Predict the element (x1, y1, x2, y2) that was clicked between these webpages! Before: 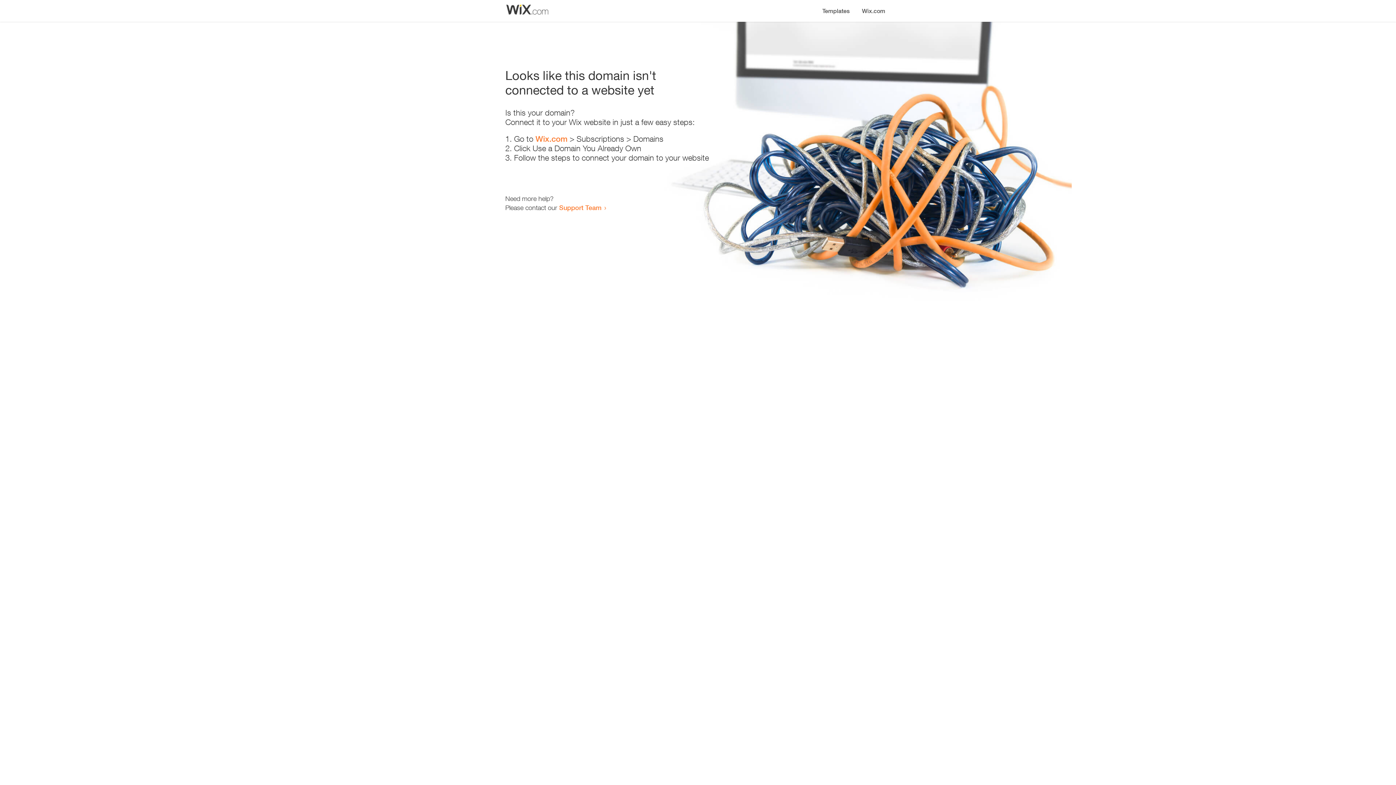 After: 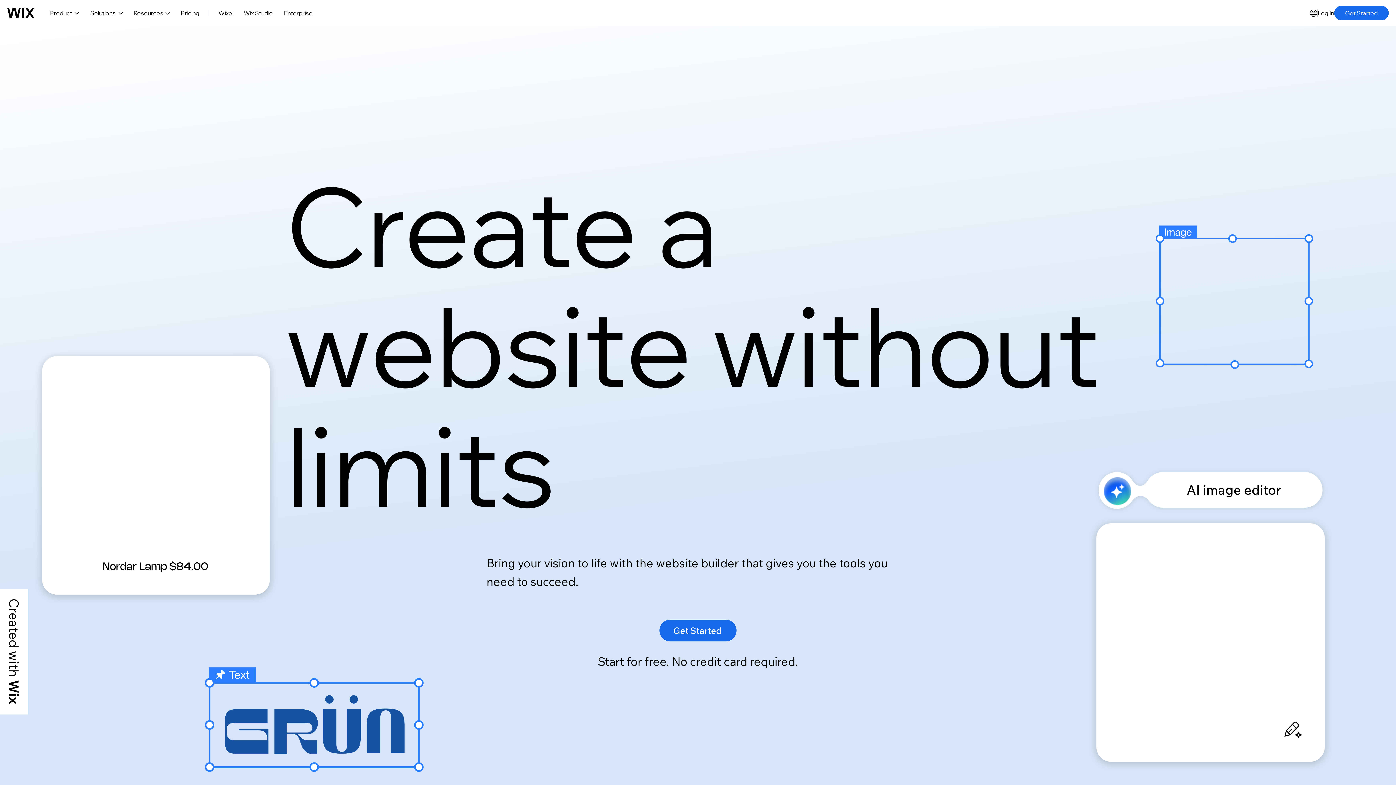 Action: label: Wix.com bbox: (856, 0, 890, 14)